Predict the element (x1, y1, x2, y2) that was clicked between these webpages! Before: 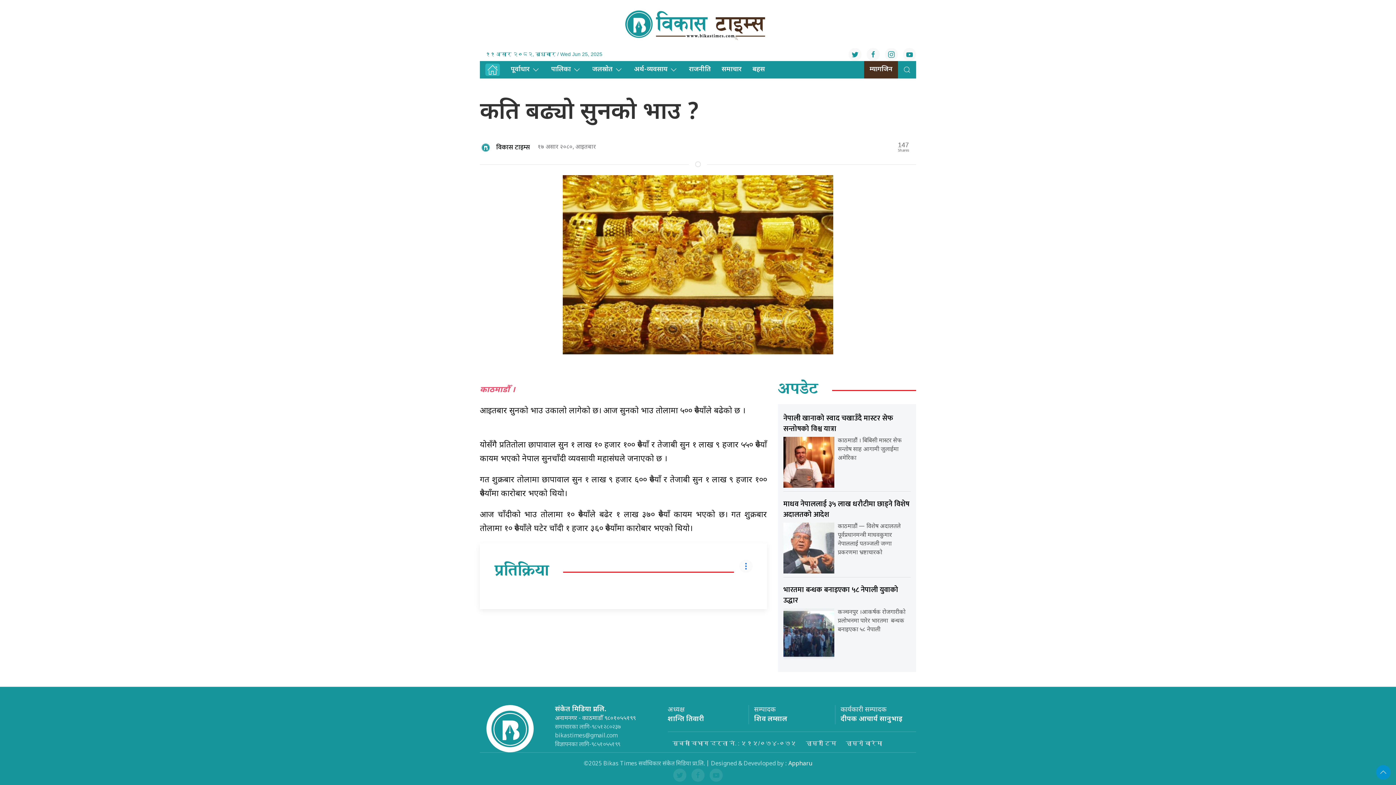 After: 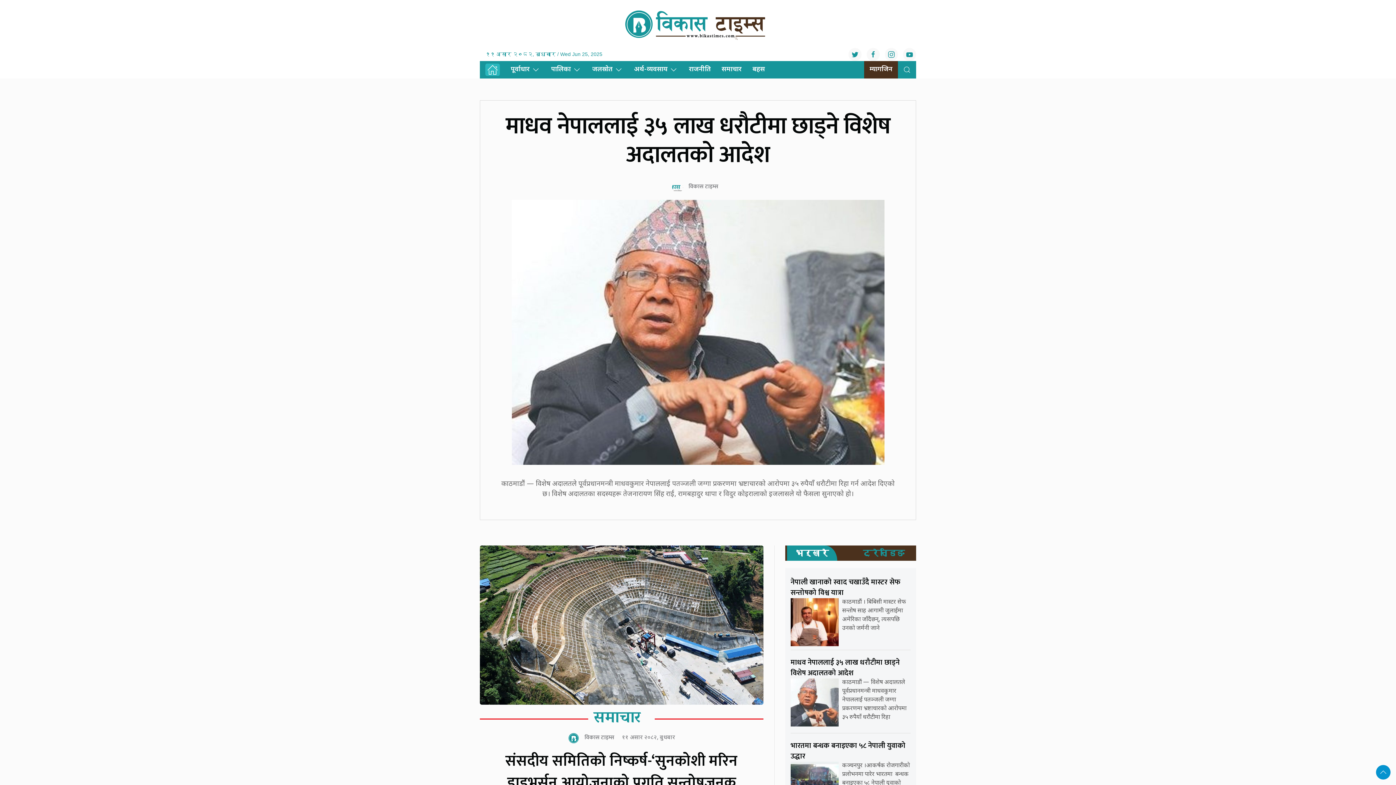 Action: bbox: (480, 60, 505, 78)